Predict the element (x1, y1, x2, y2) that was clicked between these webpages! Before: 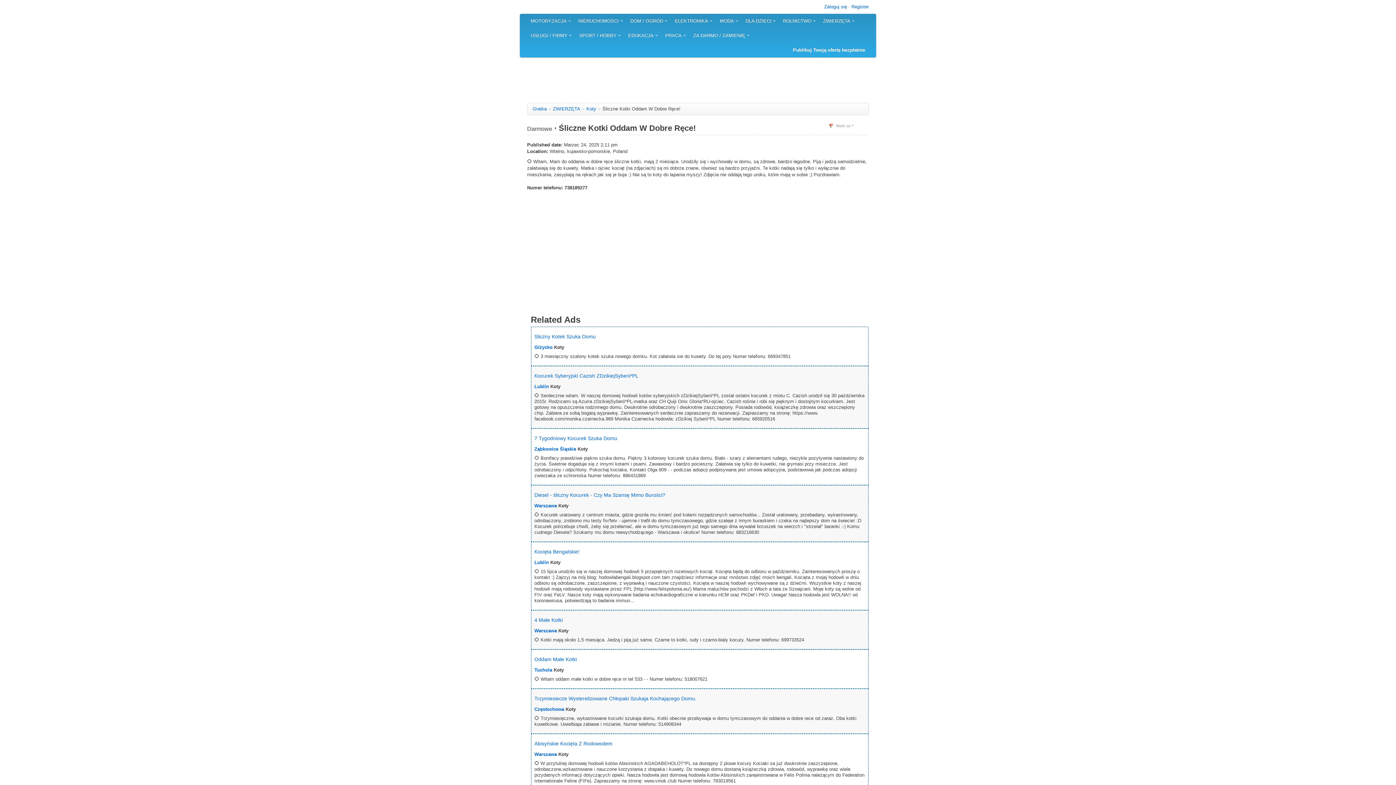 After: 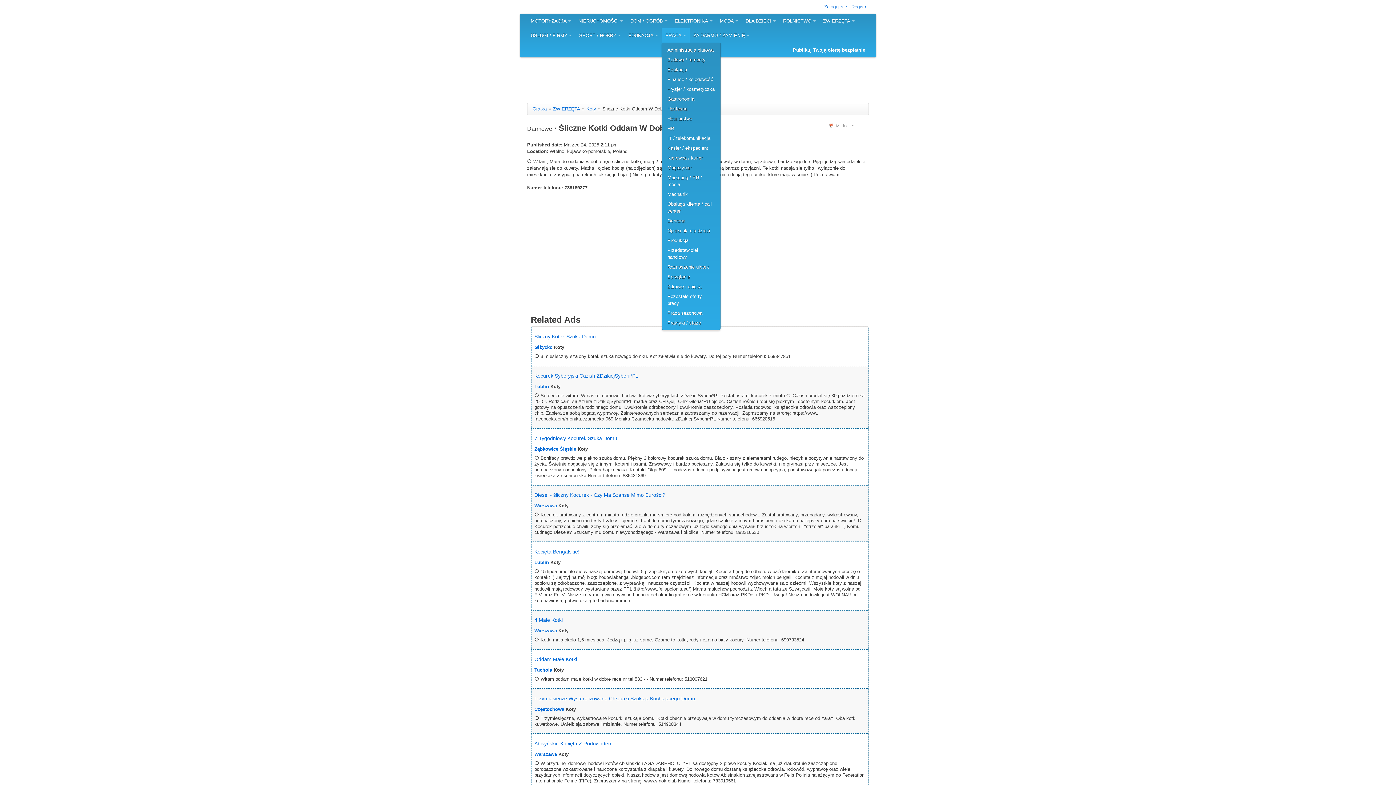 Action: label: PRACA bbox: (661, 28, 689, 42)